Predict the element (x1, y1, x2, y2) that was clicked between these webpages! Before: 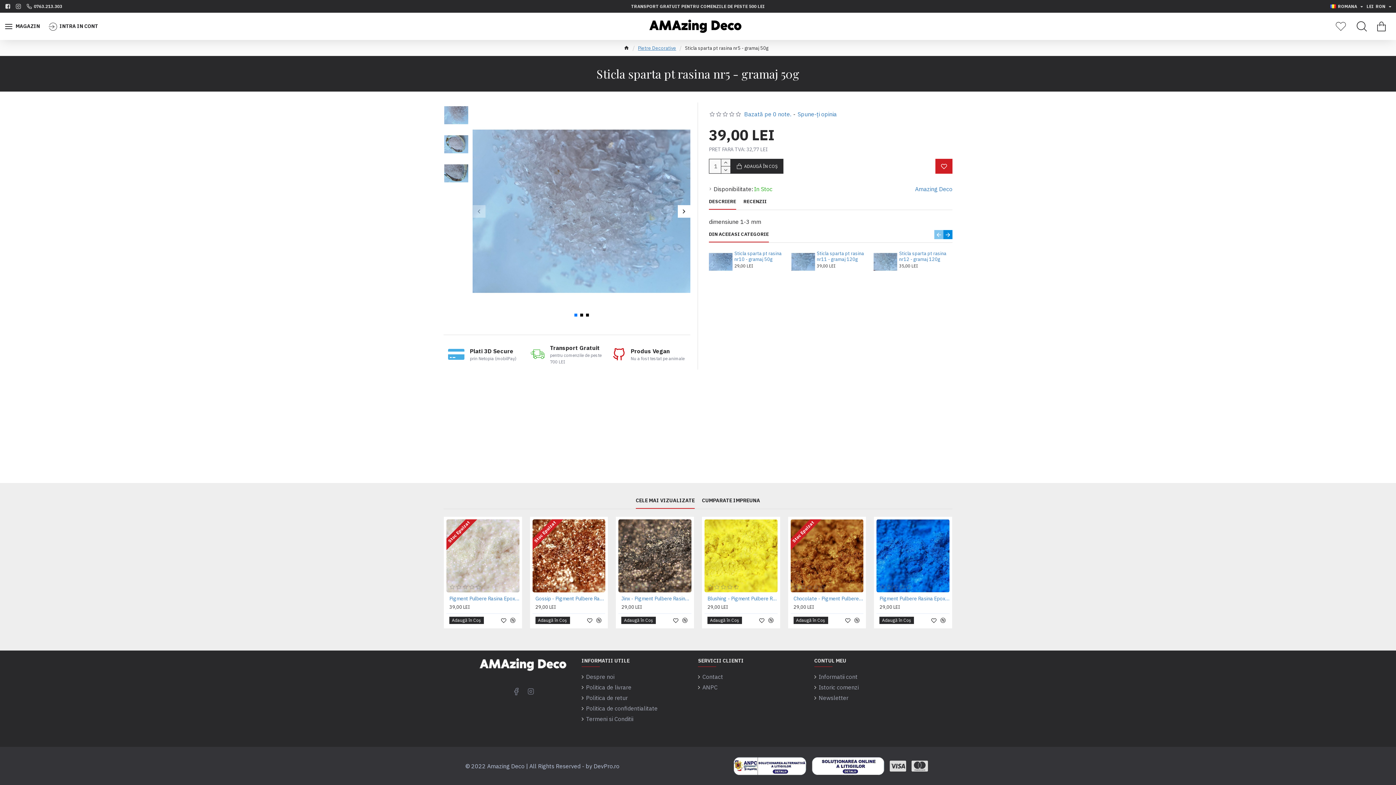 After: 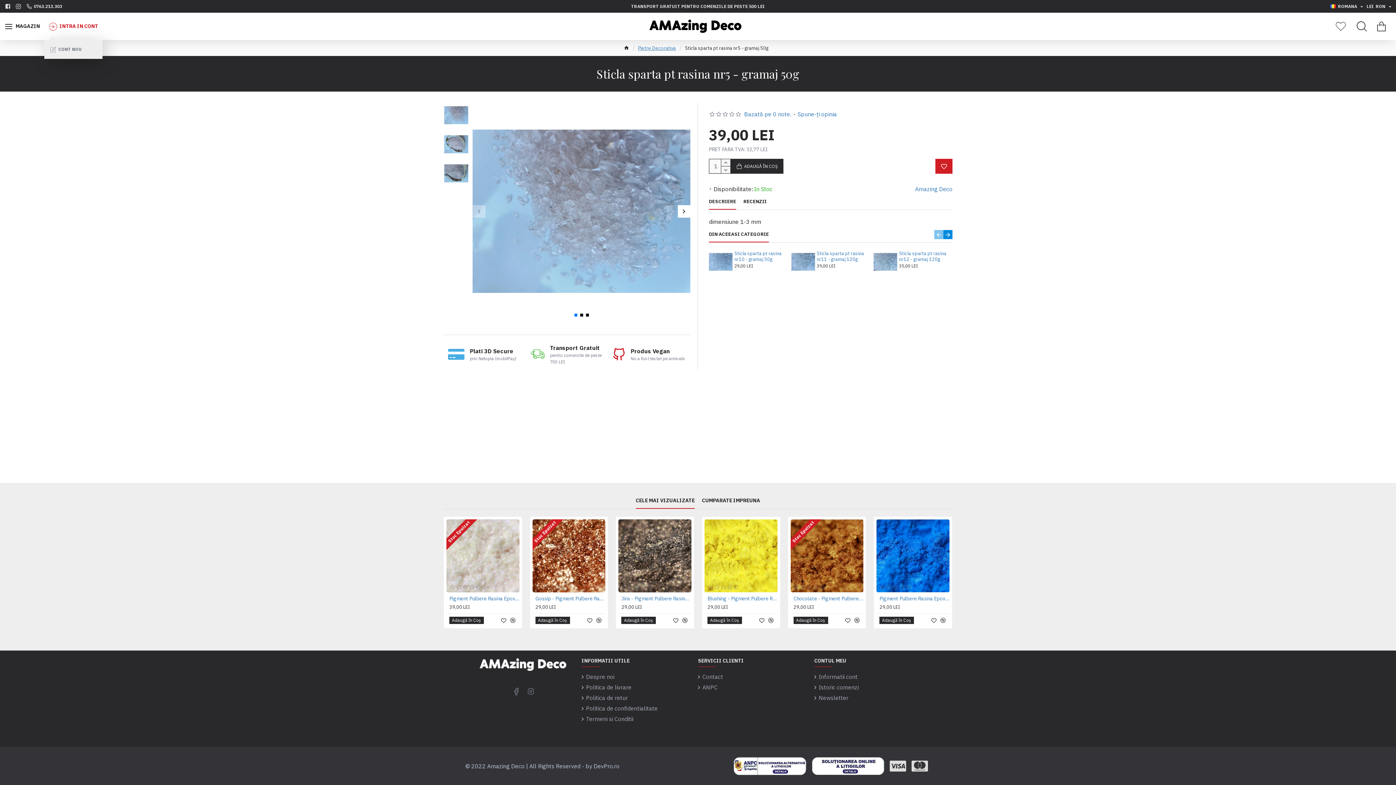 Action: label: INTRA IN CONT bbox: (44, 17, 102, 34)